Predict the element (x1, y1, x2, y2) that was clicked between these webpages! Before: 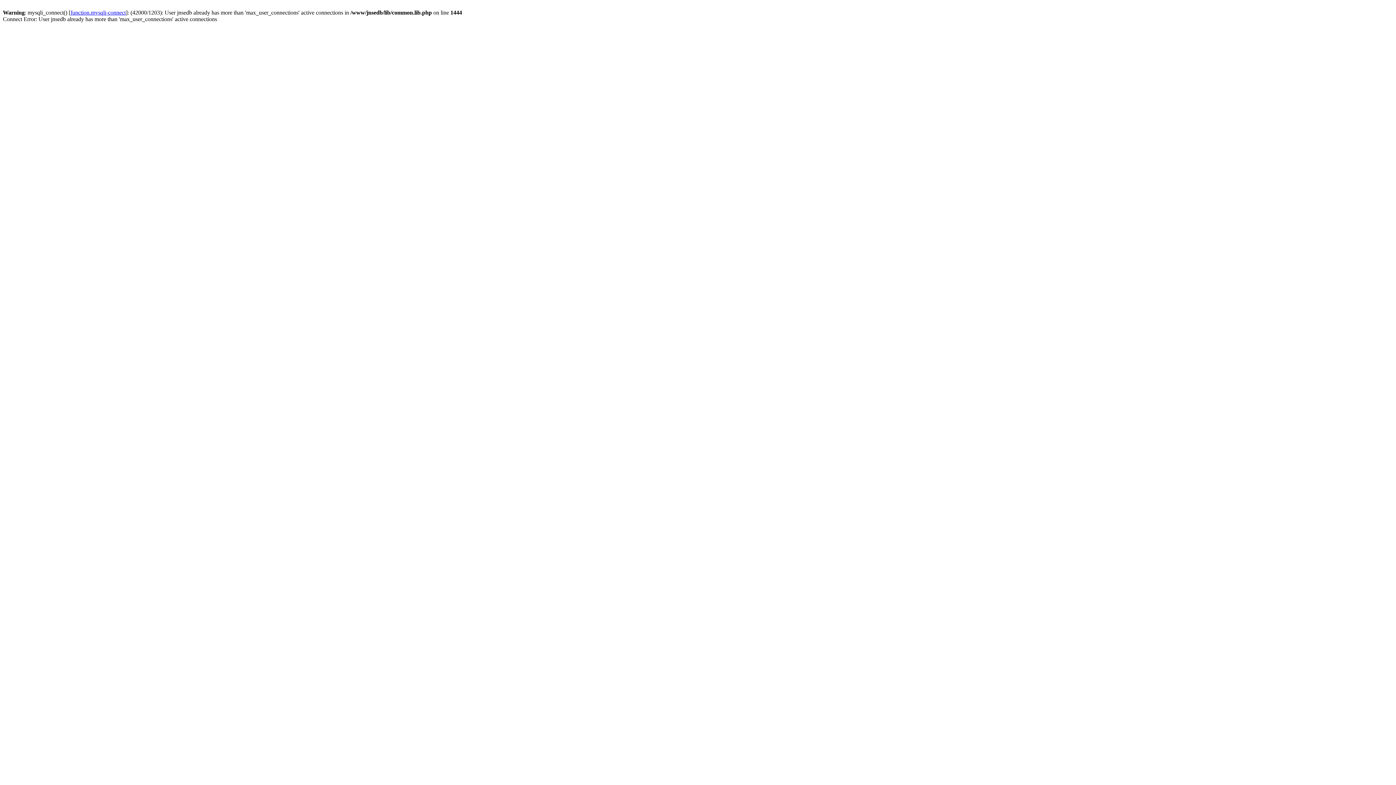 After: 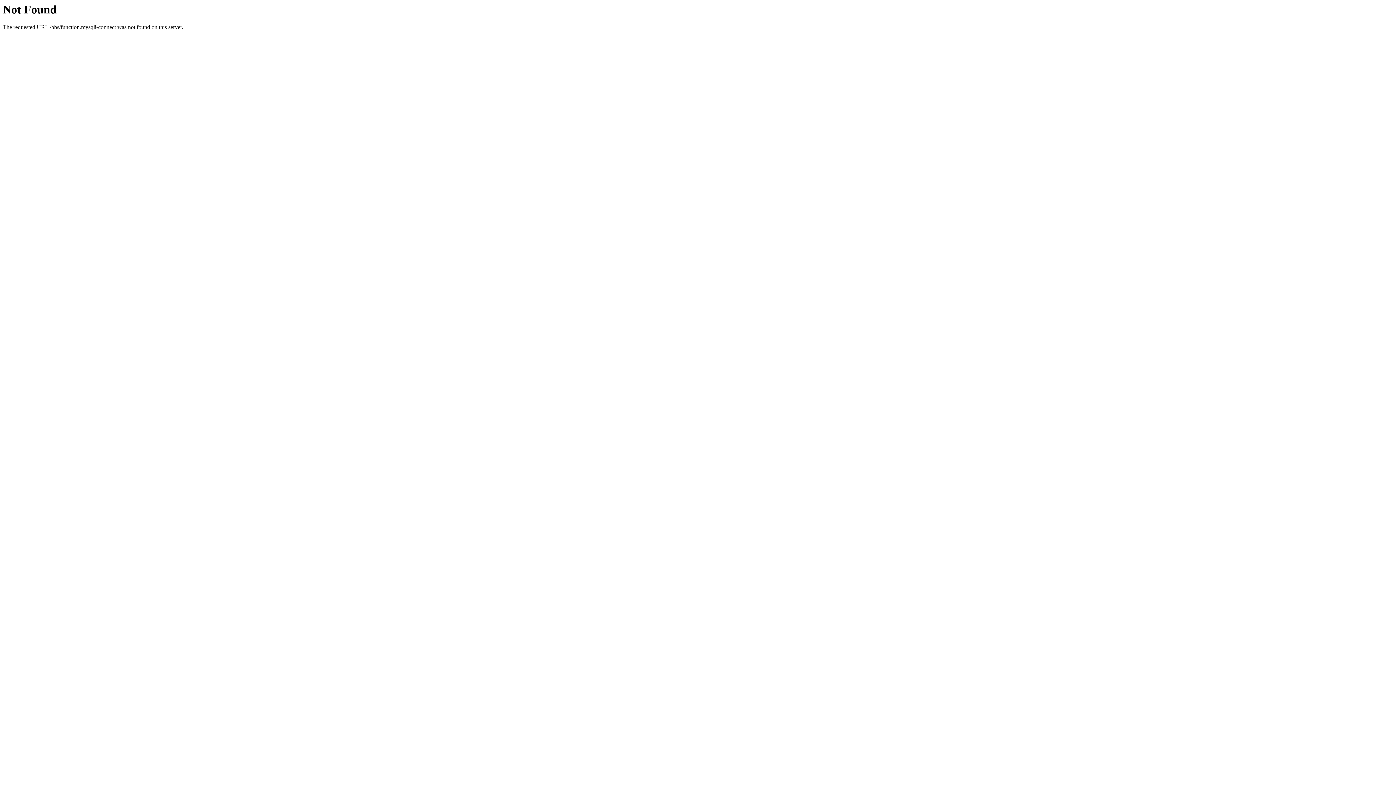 Action: label: function.mysqli-connect bbox: (70, 9, 125, 15)